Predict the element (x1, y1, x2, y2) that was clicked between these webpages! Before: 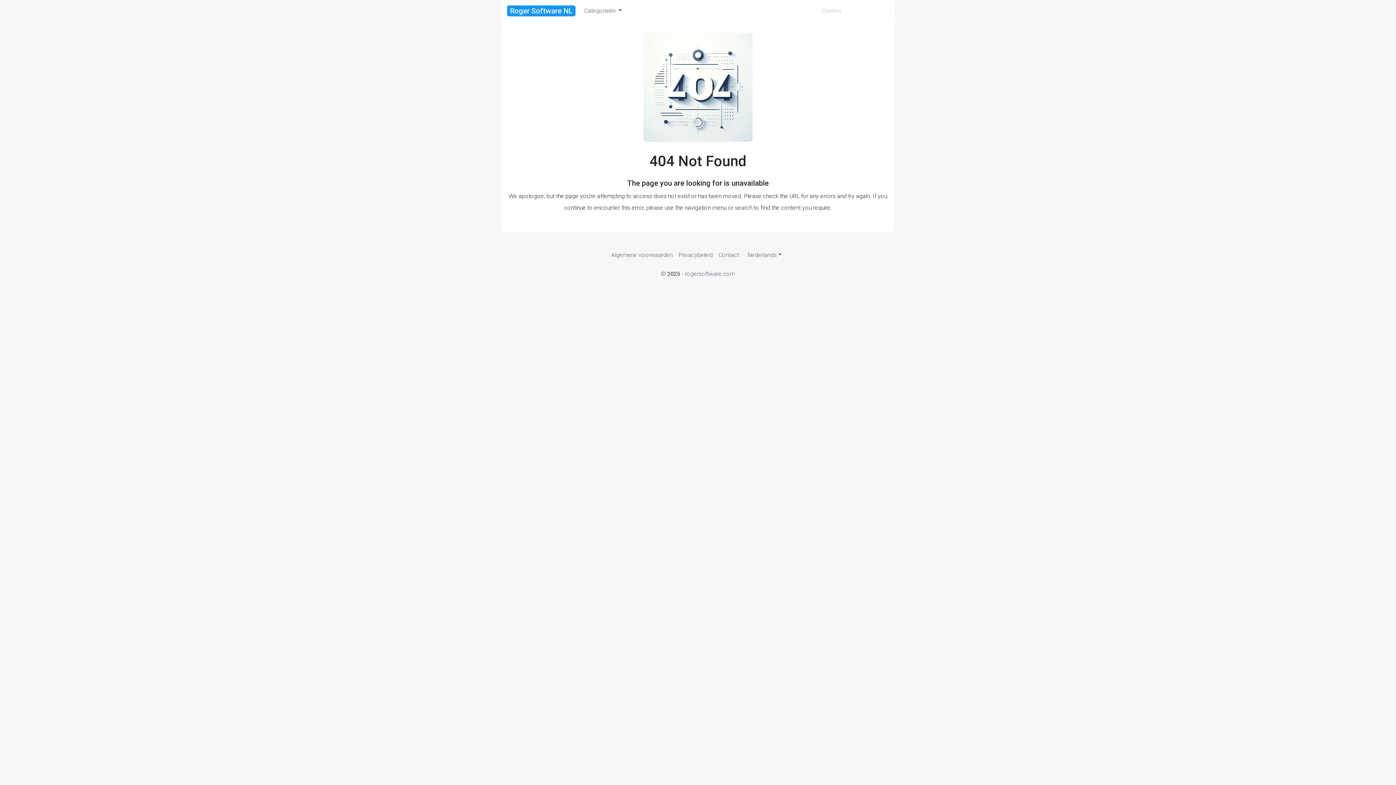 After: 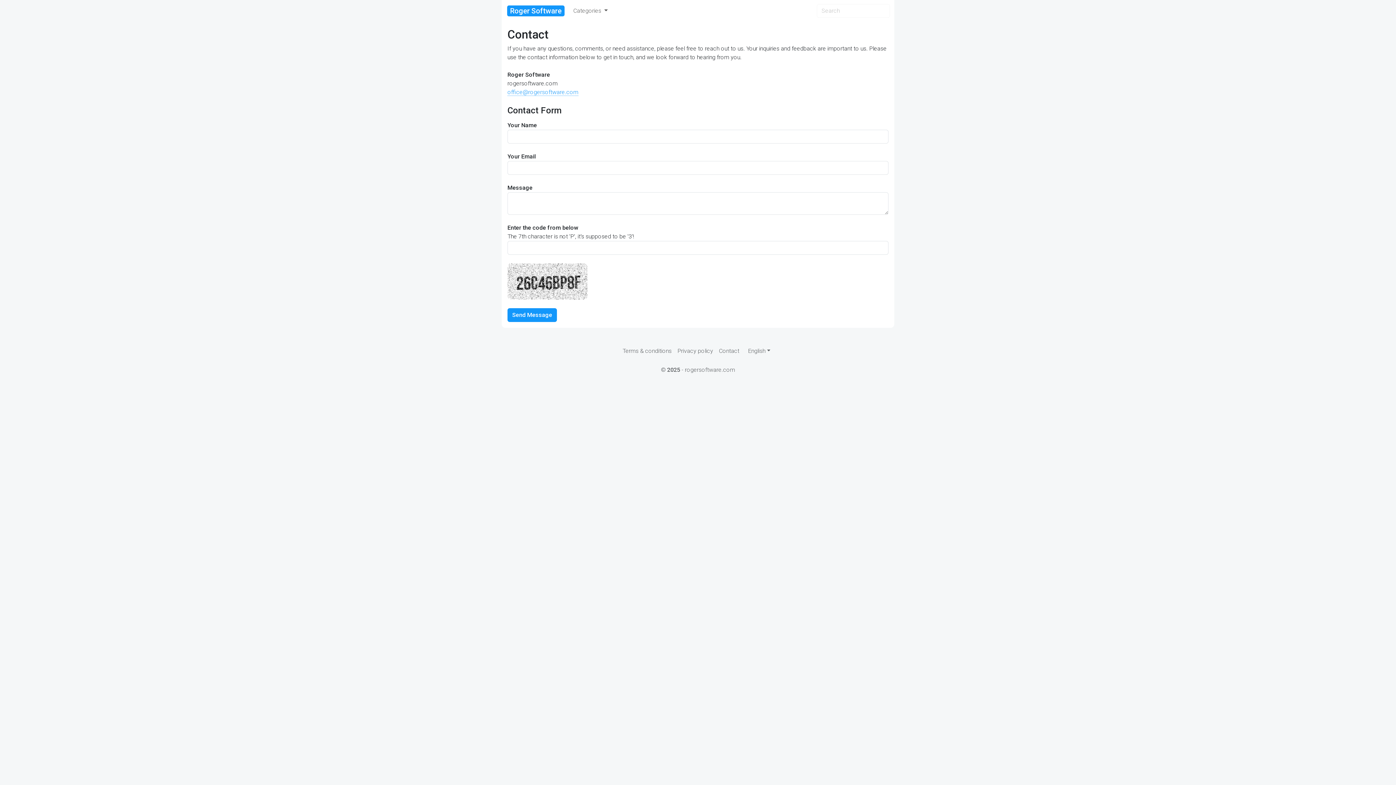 Action: bbox: (715, 248, 742, 262) label: Contact